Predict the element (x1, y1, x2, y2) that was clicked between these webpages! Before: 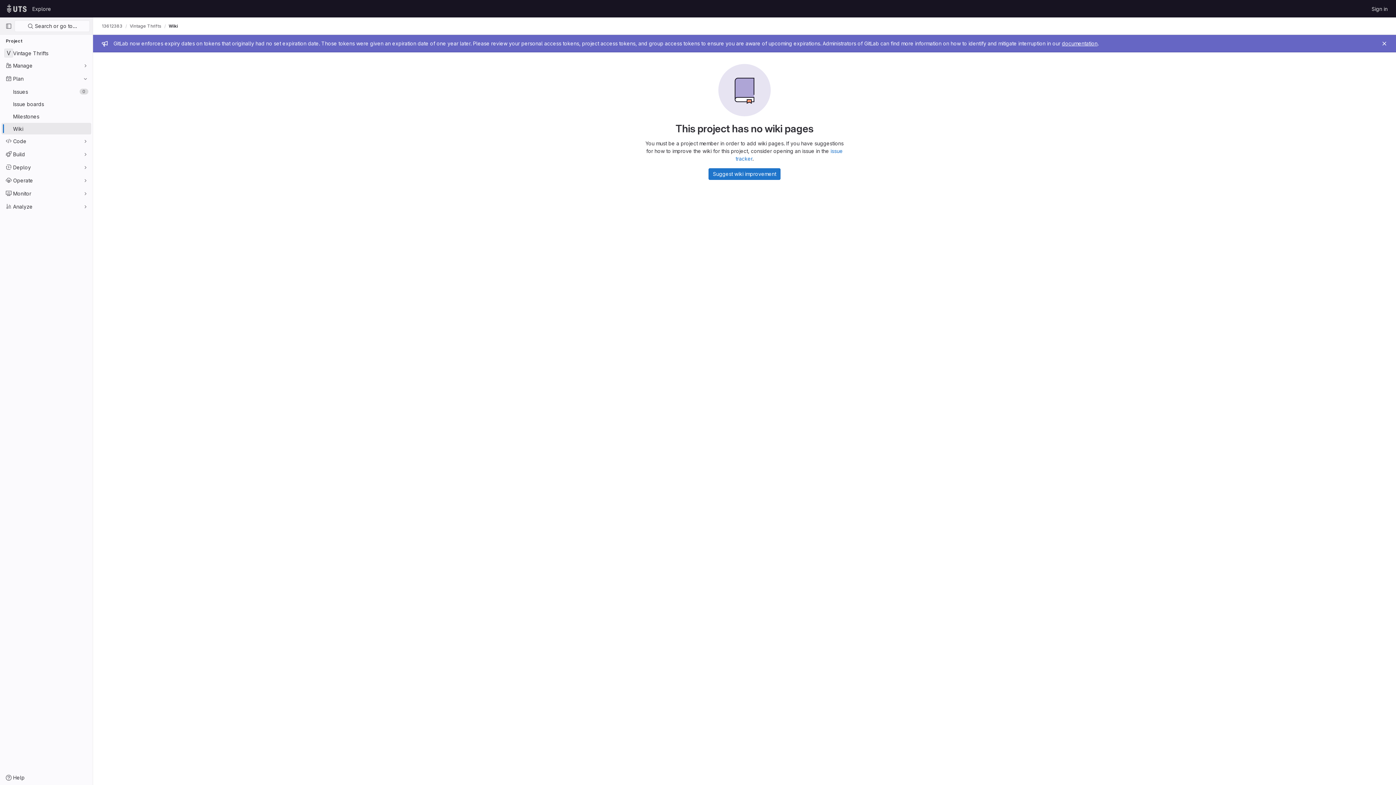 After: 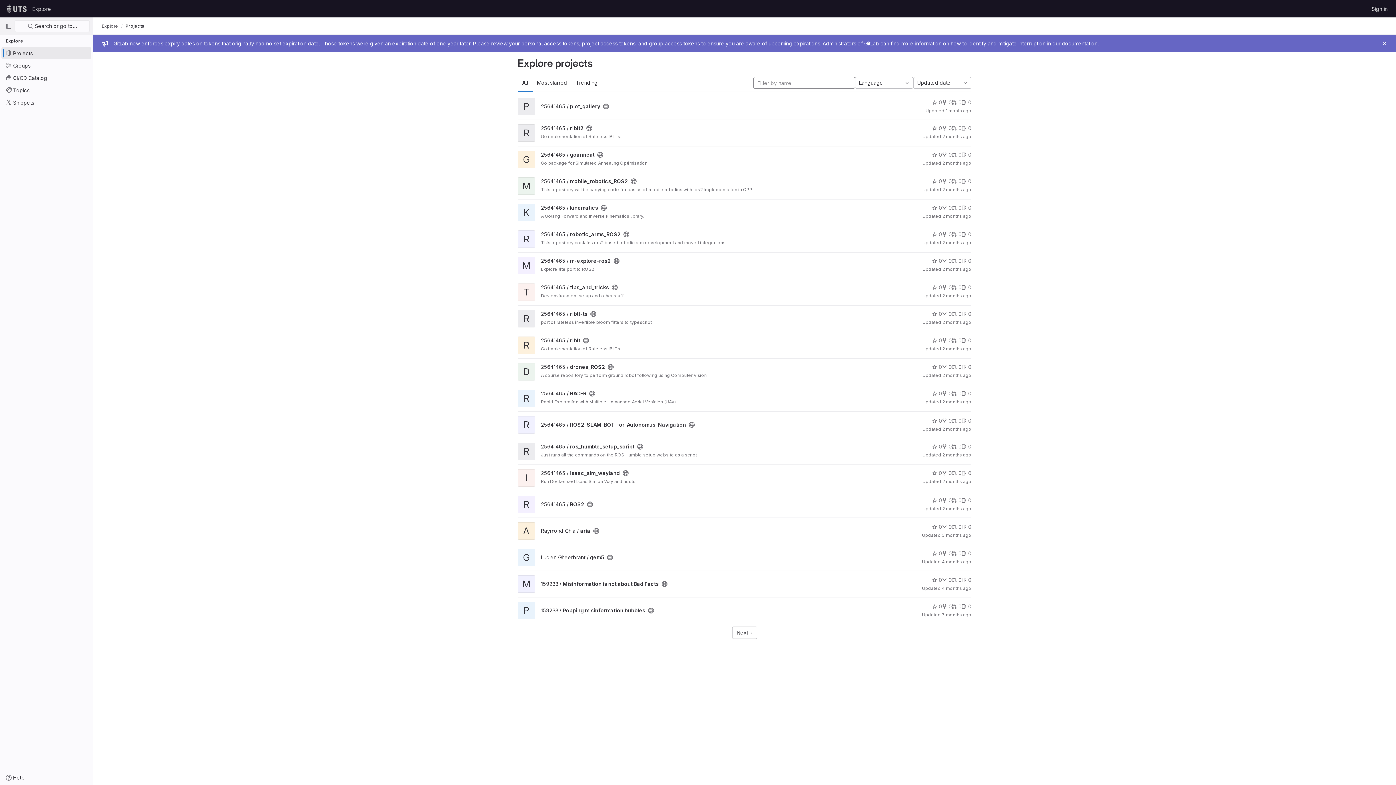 Action: label: Explore bbox: (29, 2, 54, 14)